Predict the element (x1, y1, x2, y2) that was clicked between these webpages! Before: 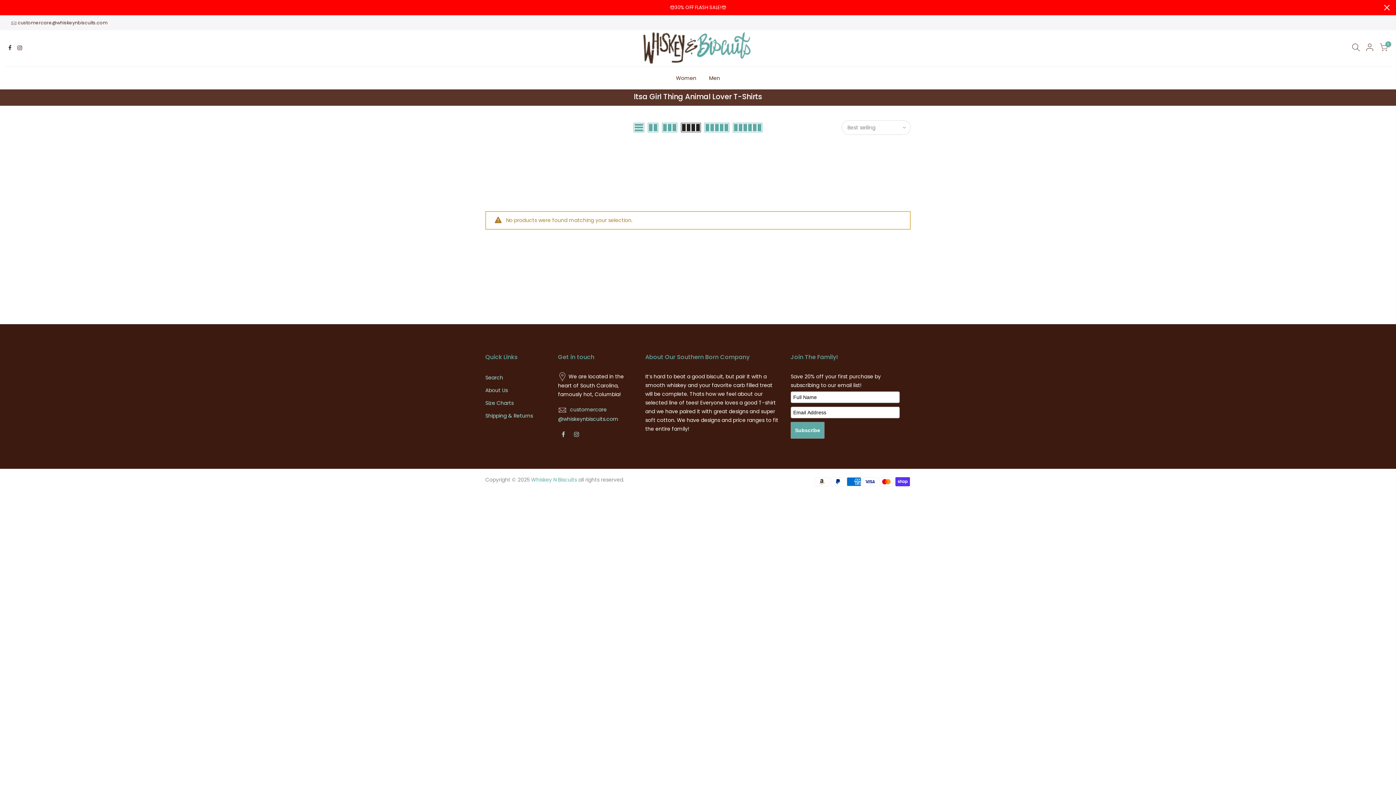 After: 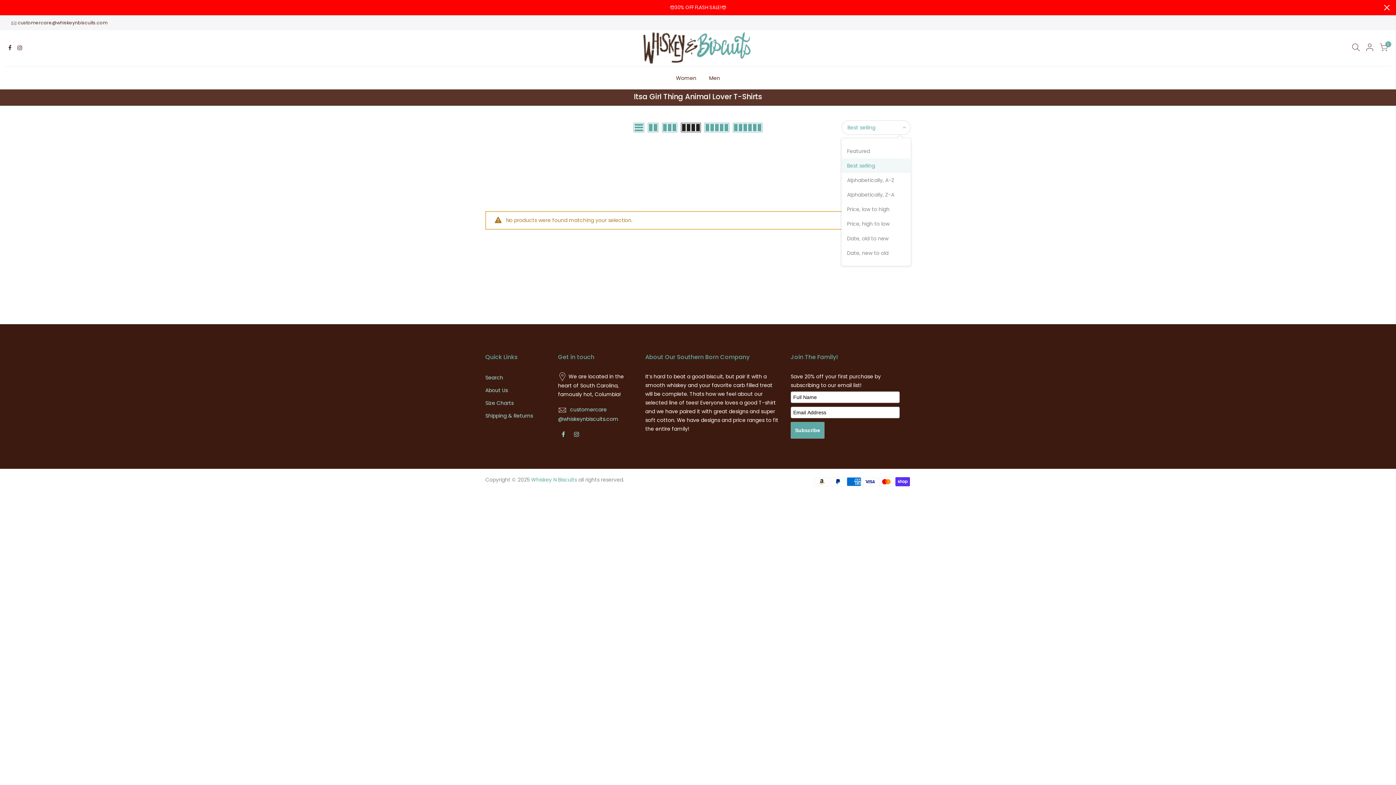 Action: label: Best selling bbox: (841, 120, 910, 134)